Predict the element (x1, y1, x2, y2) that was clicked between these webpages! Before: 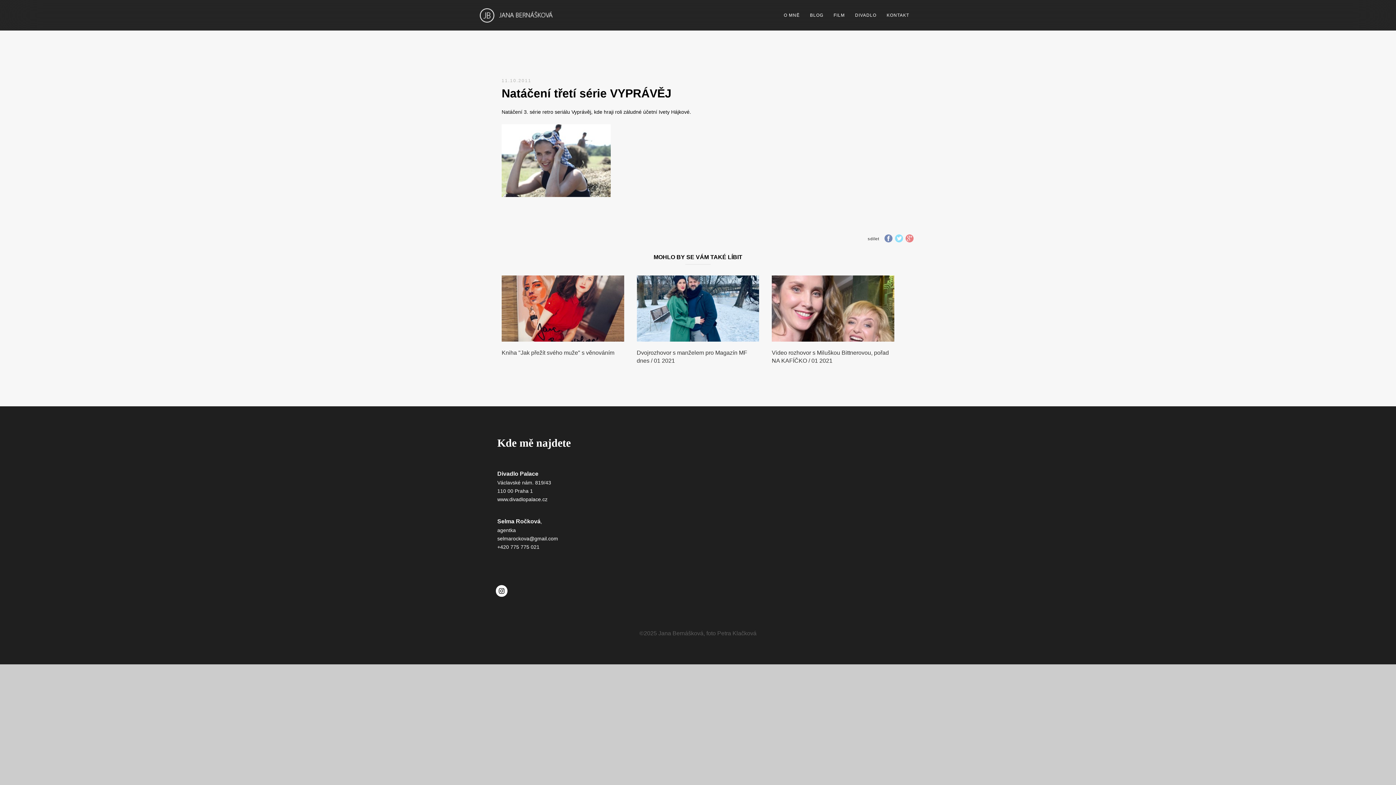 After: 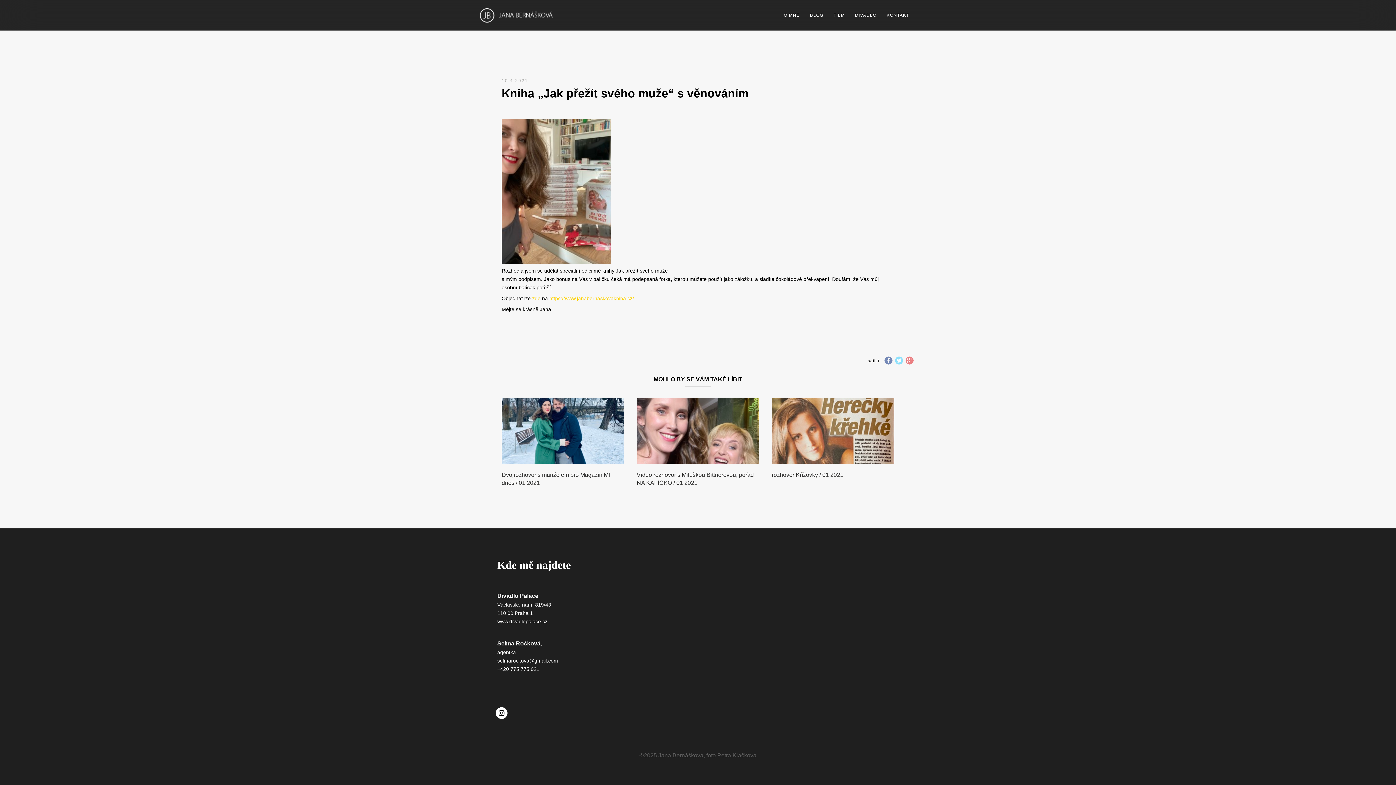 Action: bbox: (501, 334, 624, 340)